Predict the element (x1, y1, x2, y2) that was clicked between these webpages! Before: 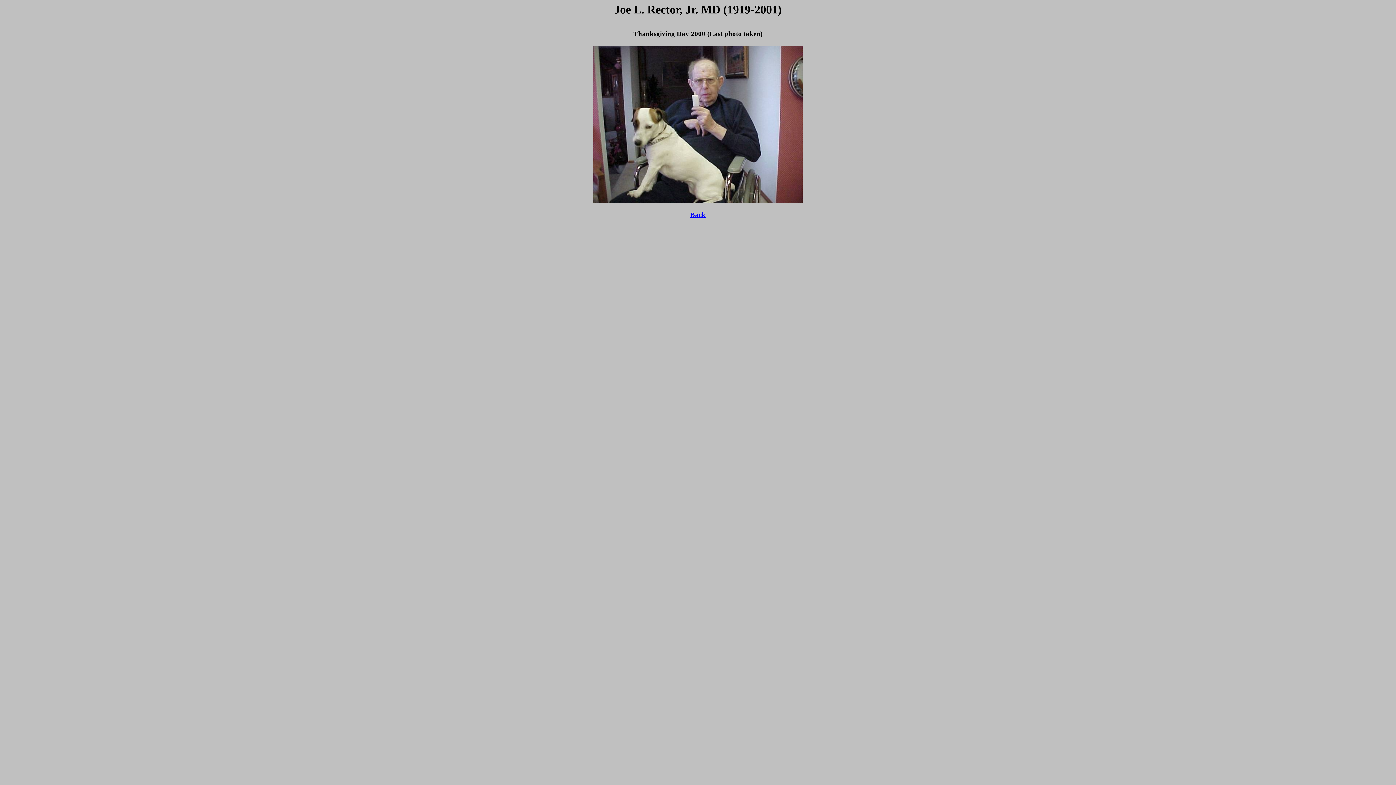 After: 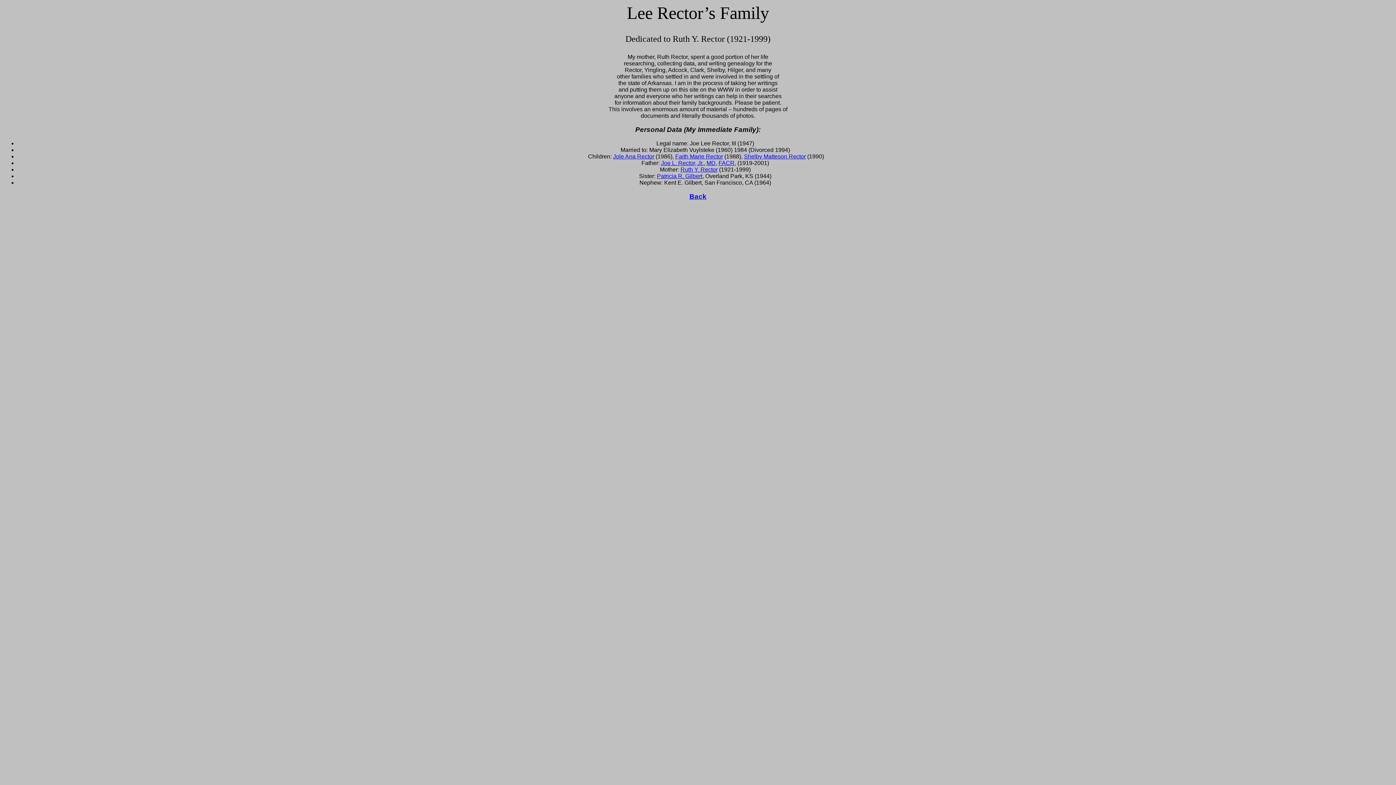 Action: label: Back bbox: (690, 210, 705, 218)